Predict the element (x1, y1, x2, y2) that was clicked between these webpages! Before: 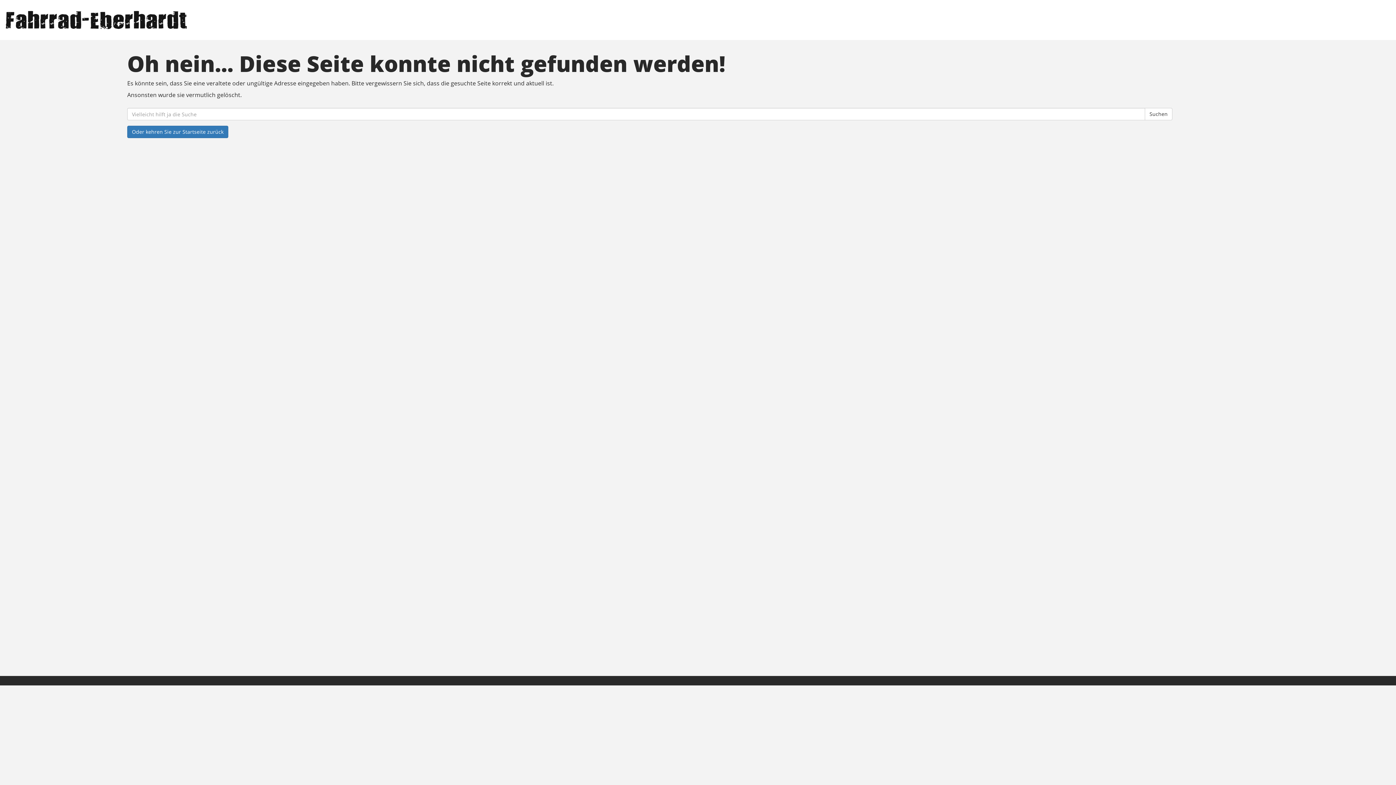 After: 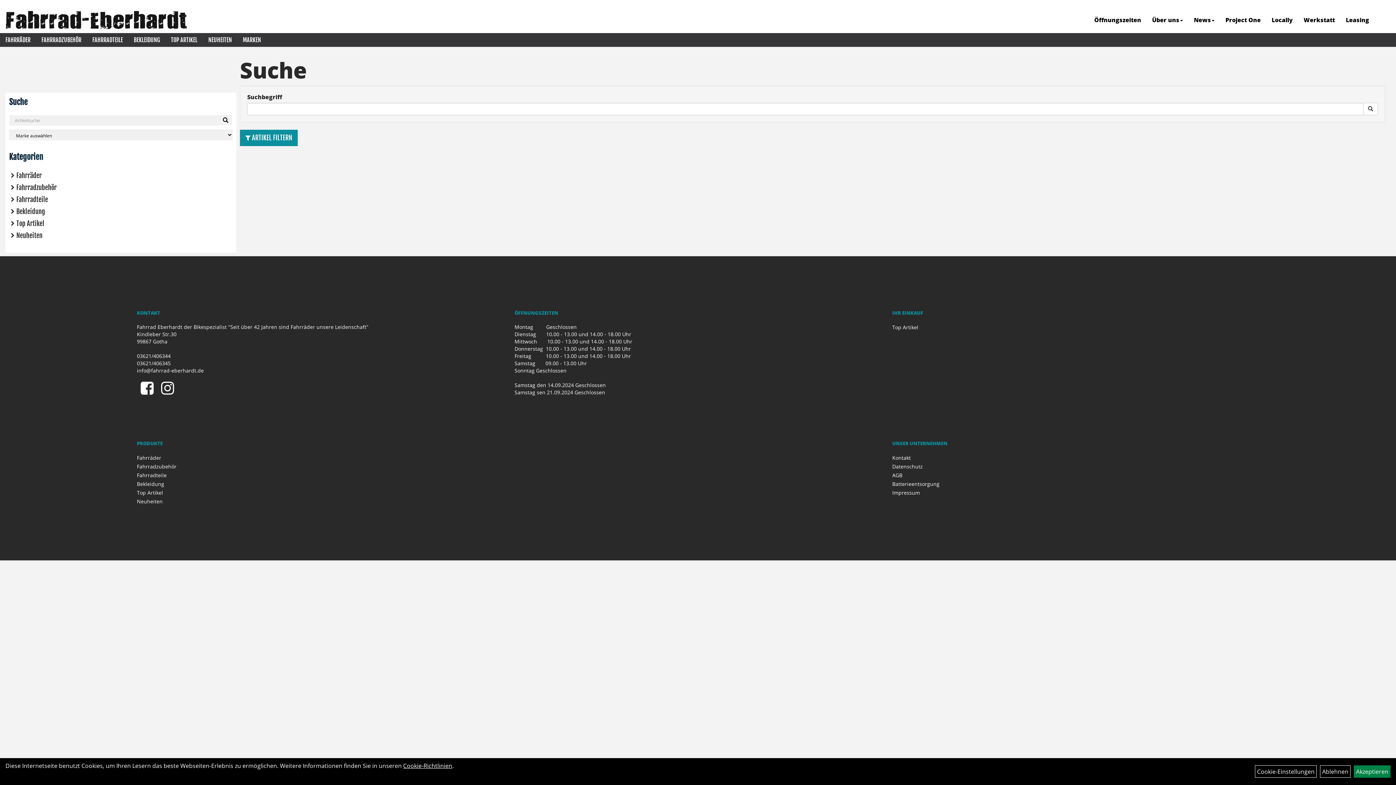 Action: label: Suchen bbox: (1145, 108, 1172, 120)